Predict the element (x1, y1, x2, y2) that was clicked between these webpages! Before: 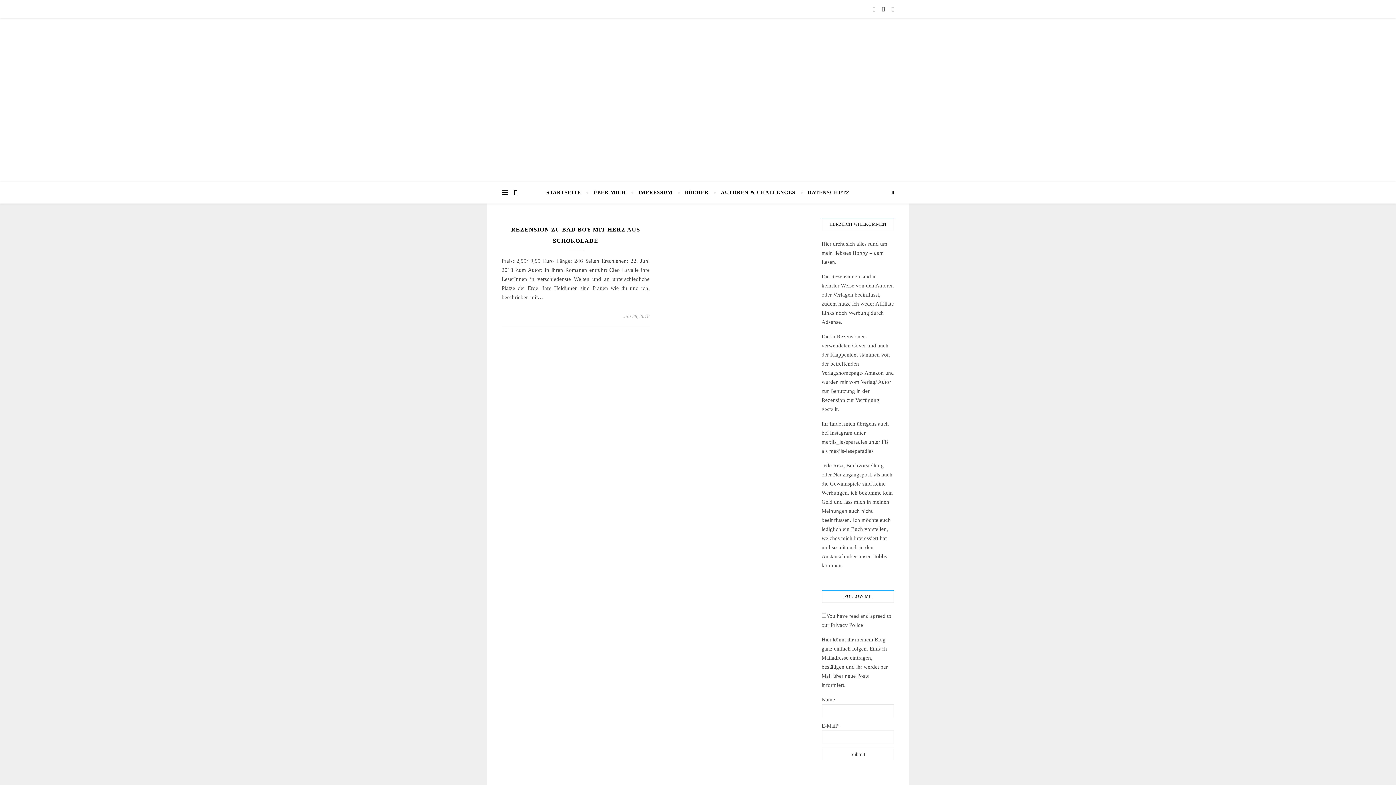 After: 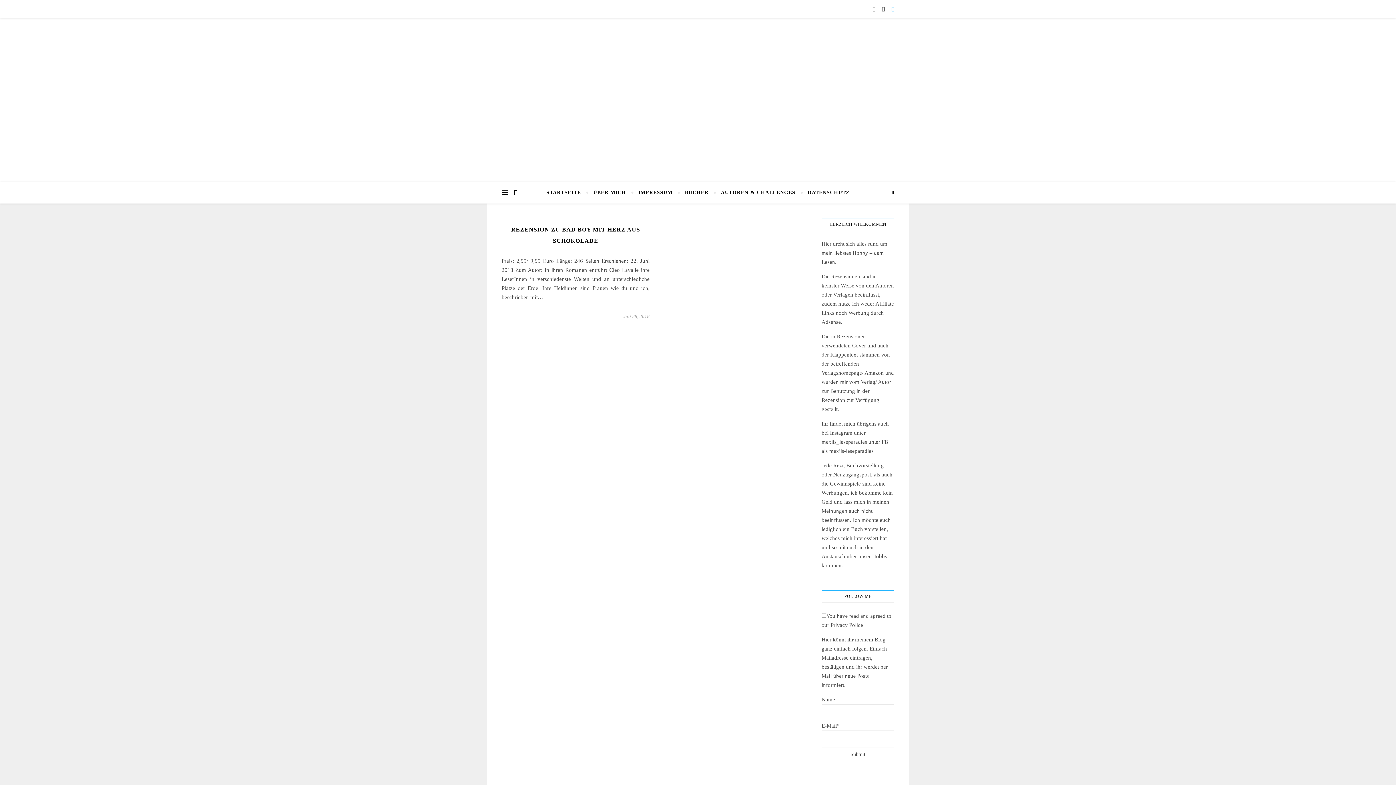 Action: bbox: (891, 6, 894, 11)